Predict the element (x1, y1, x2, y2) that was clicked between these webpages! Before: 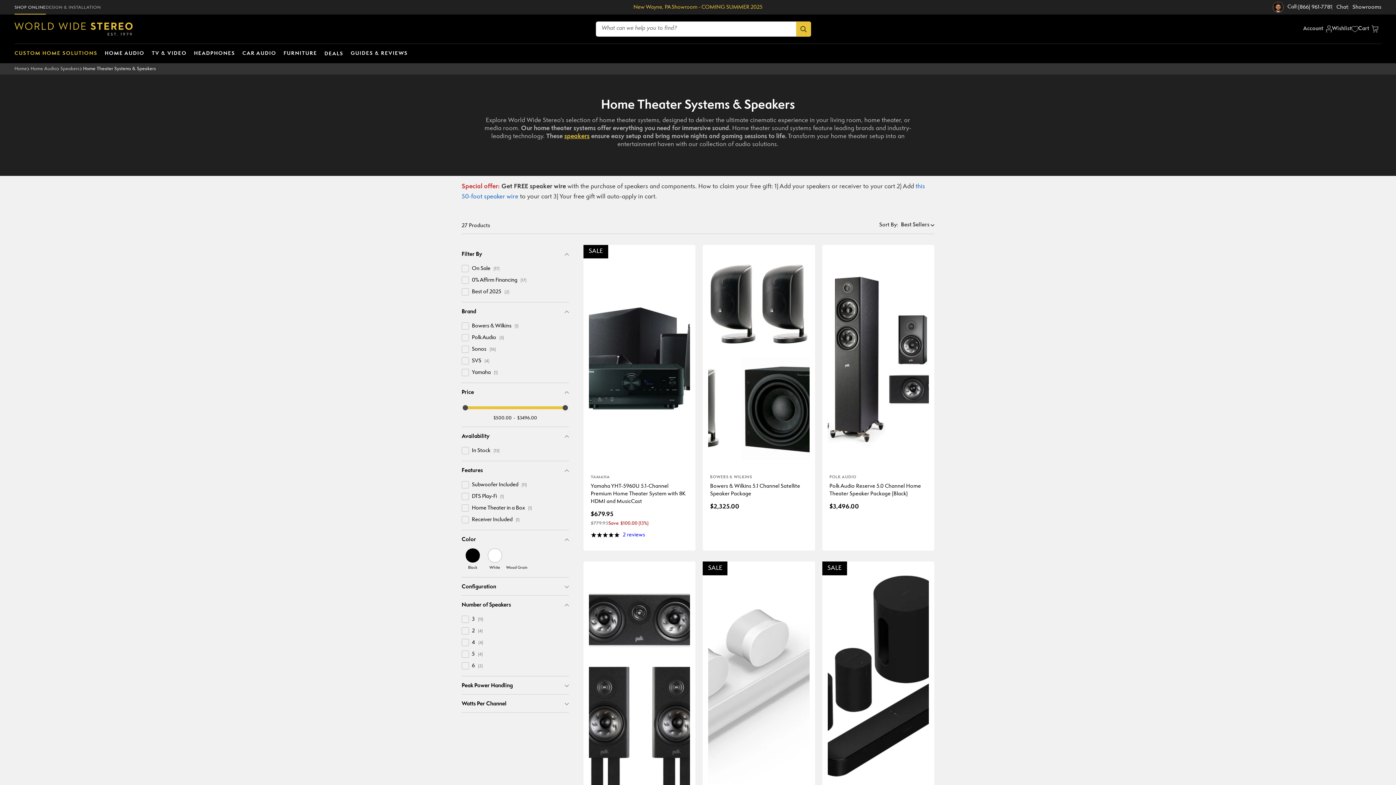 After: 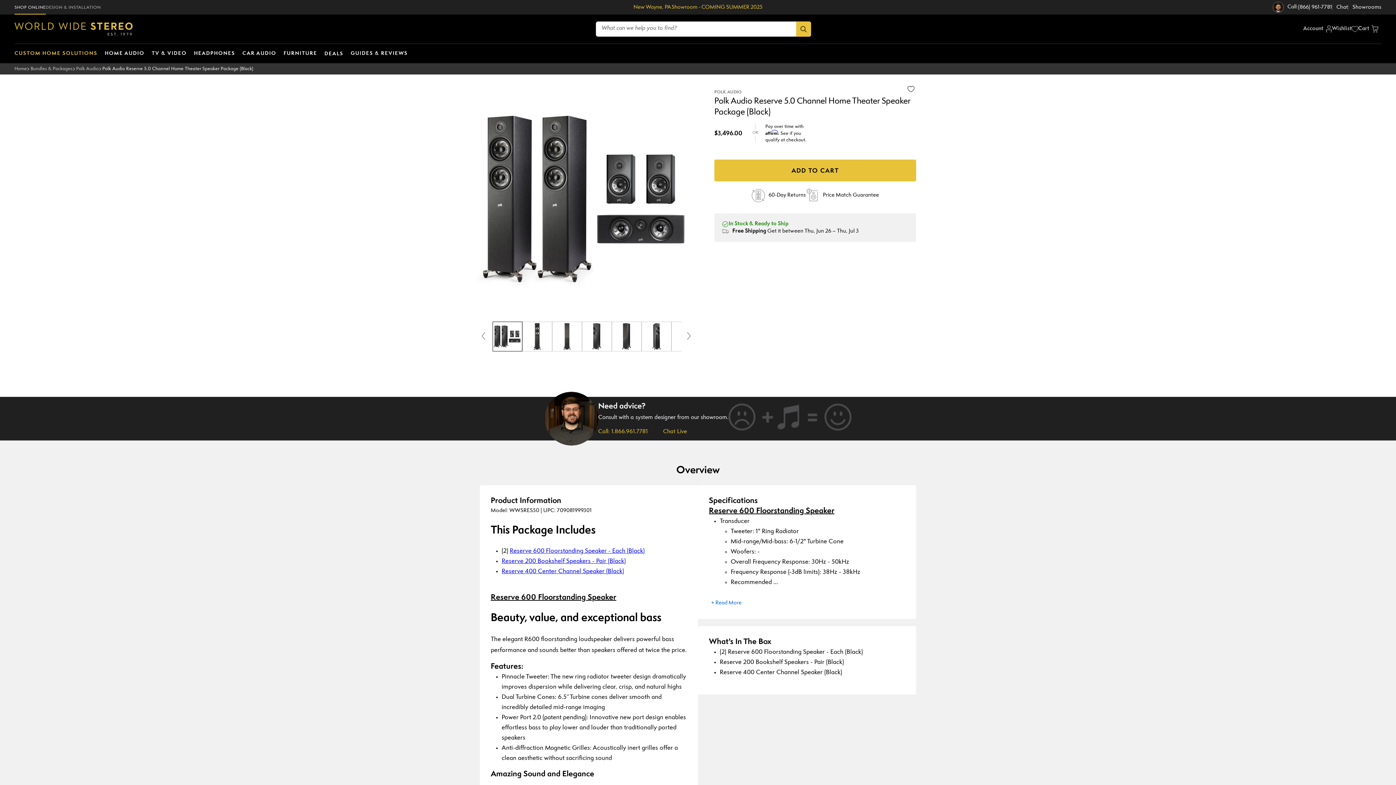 Action: bbox: (822, 244, 934, 550) label: POLK AUDIO

Polk Audio Reserve 5.0 Channel Home Theater Speaker Package (Black)
$3,496.00